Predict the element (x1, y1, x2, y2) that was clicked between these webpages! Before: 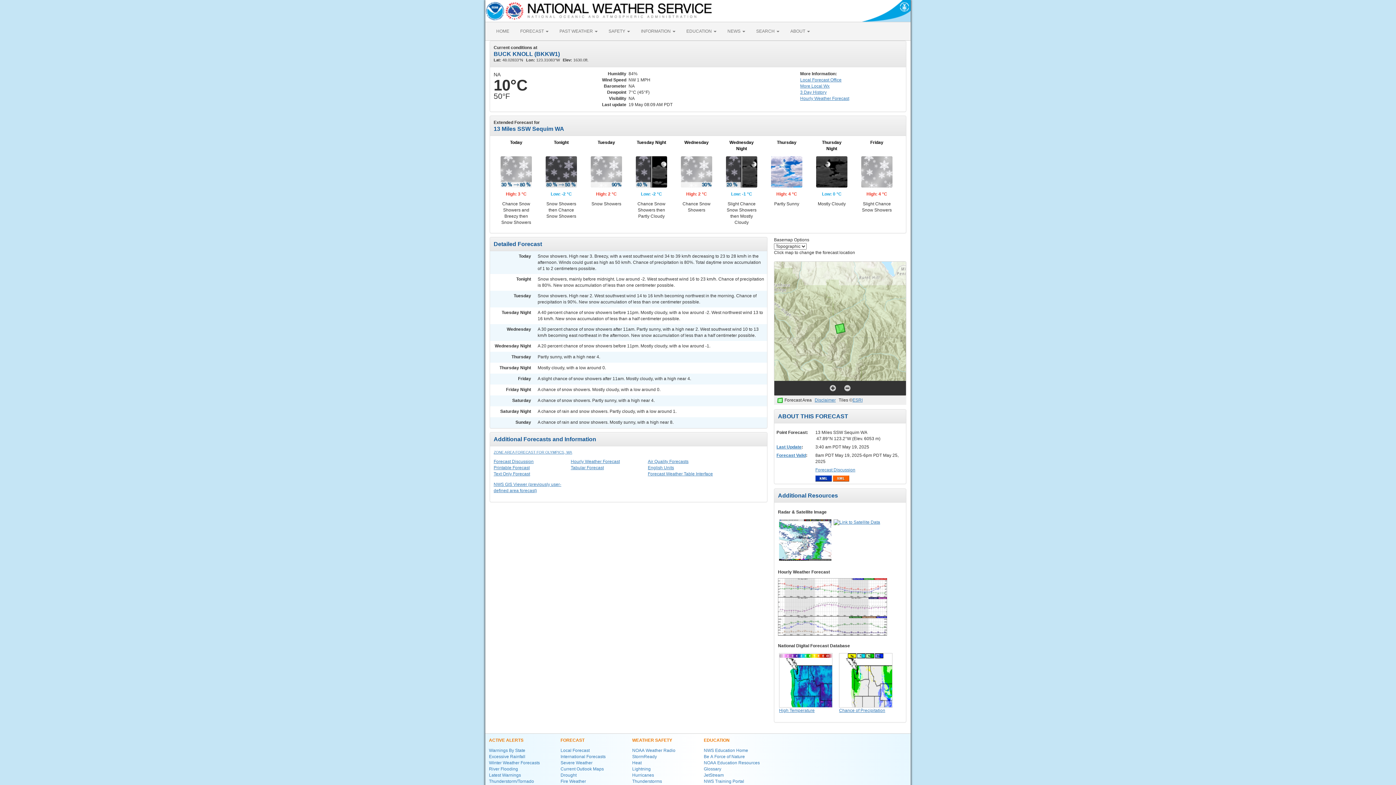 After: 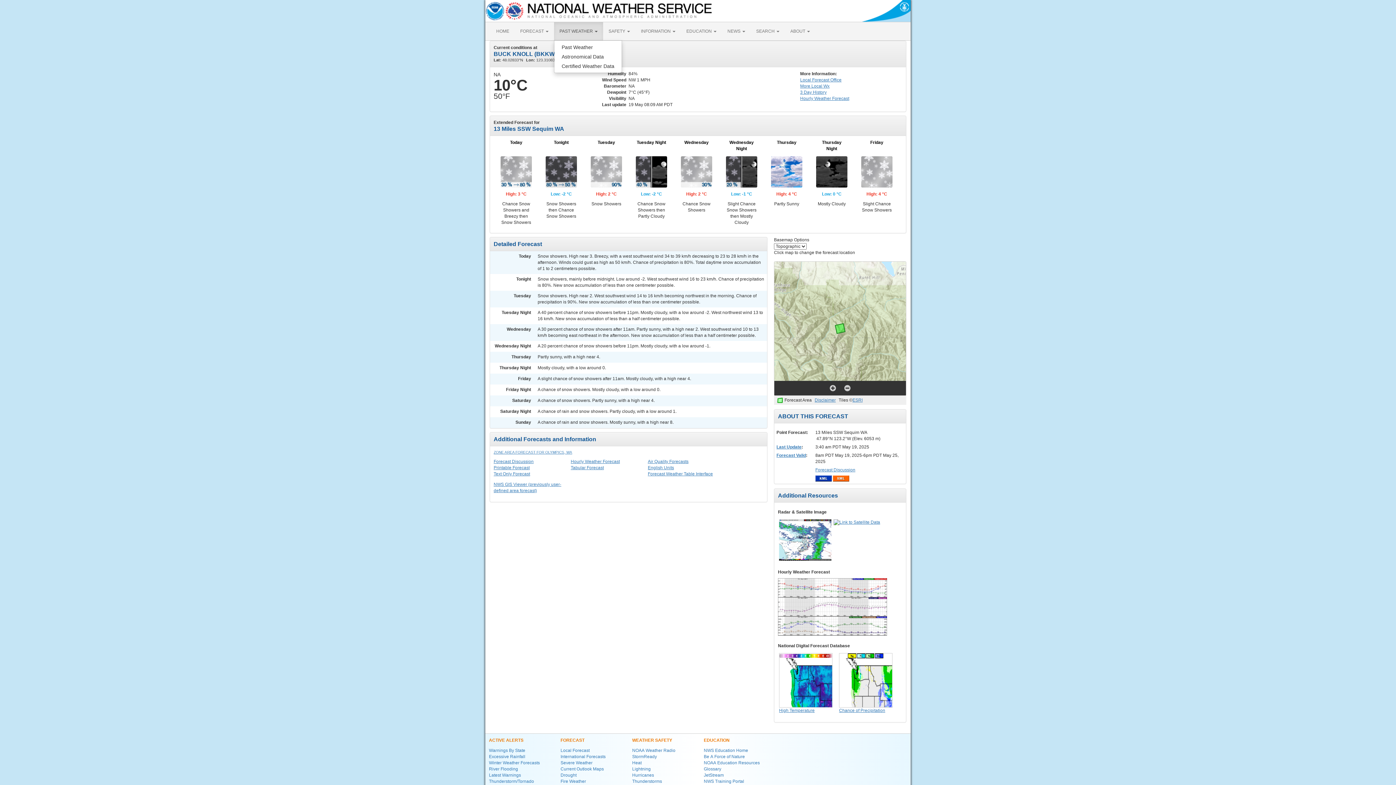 Action: label: PAST WEATHER  bbox: (554, 22, 603, 40)